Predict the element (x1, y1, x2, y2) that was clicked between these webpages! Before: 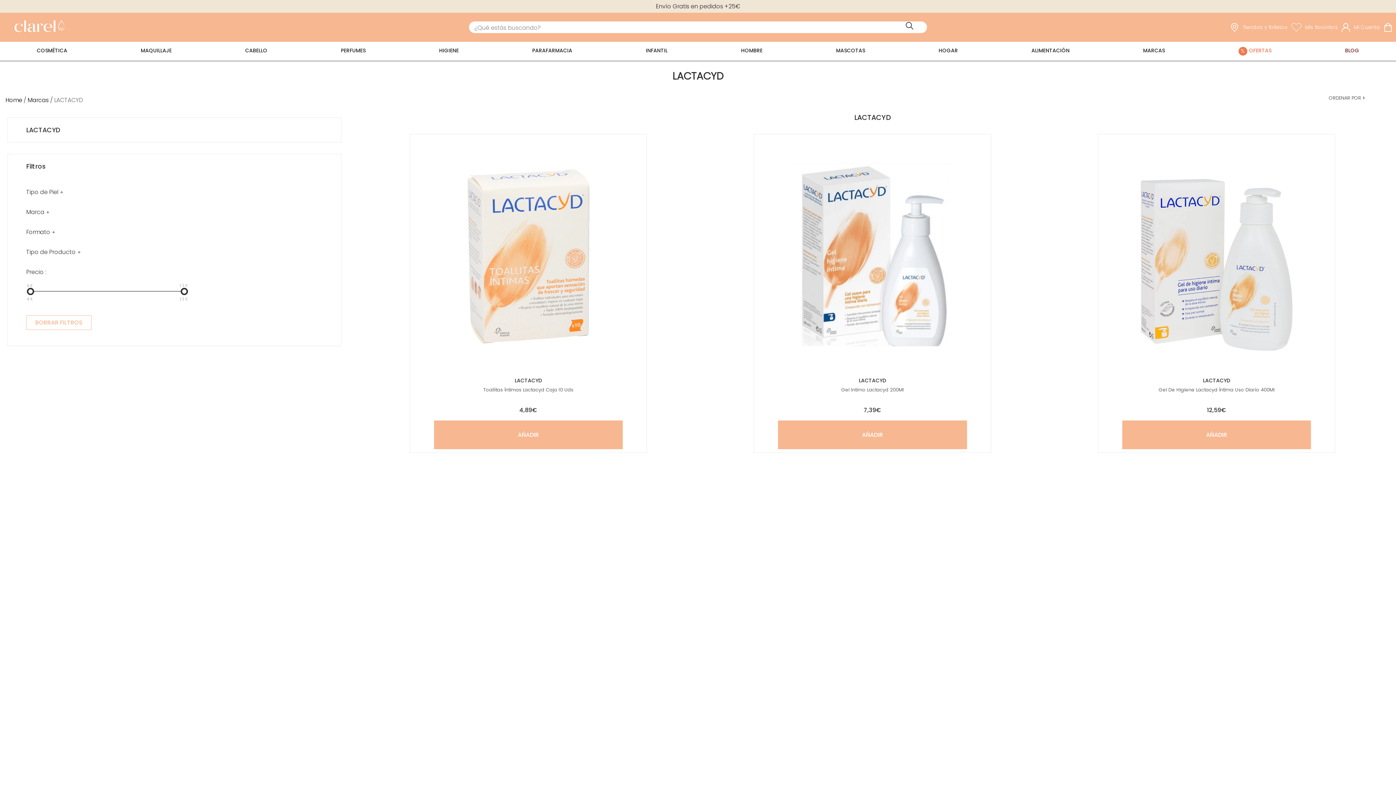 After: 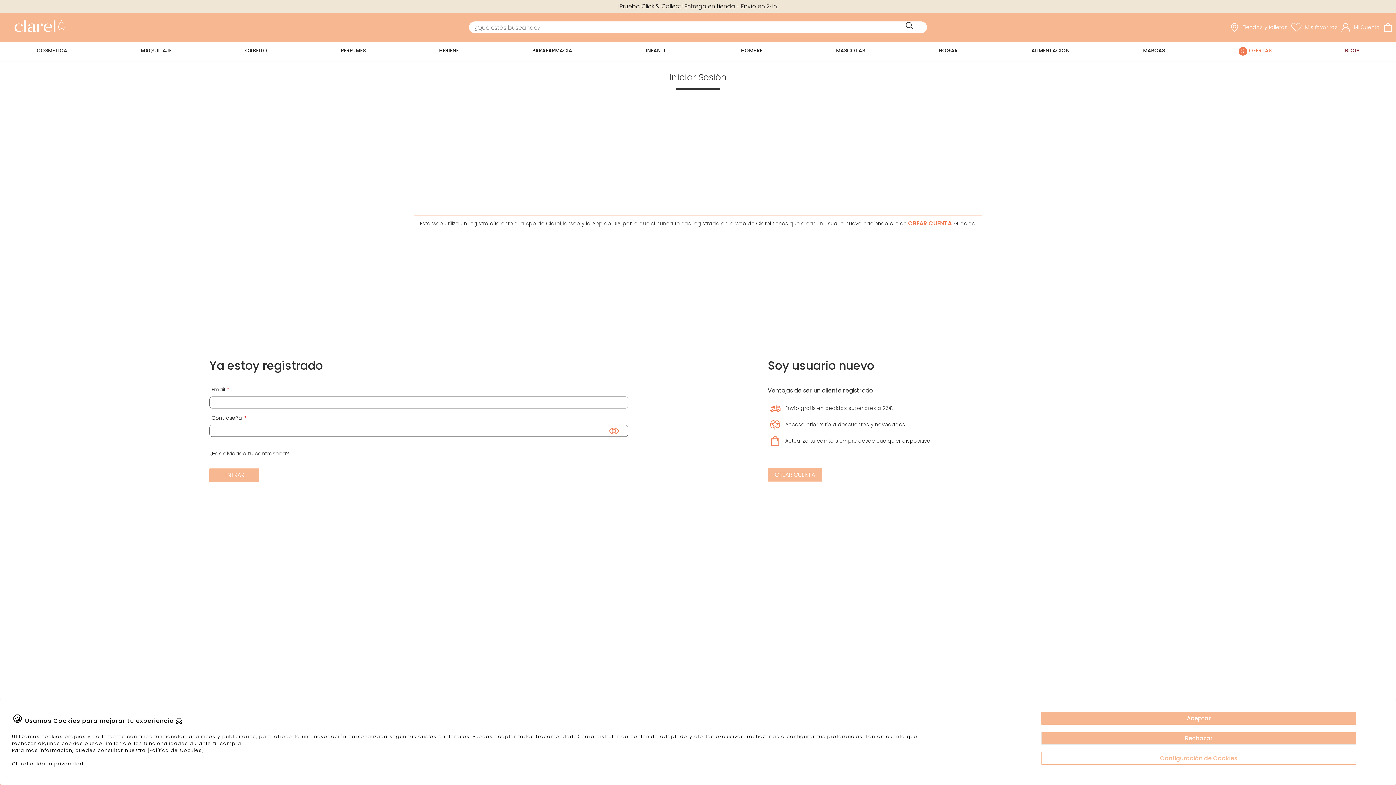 Action: label: Ver lista de favoritos bbox: (1291, 20, 1338, 33)